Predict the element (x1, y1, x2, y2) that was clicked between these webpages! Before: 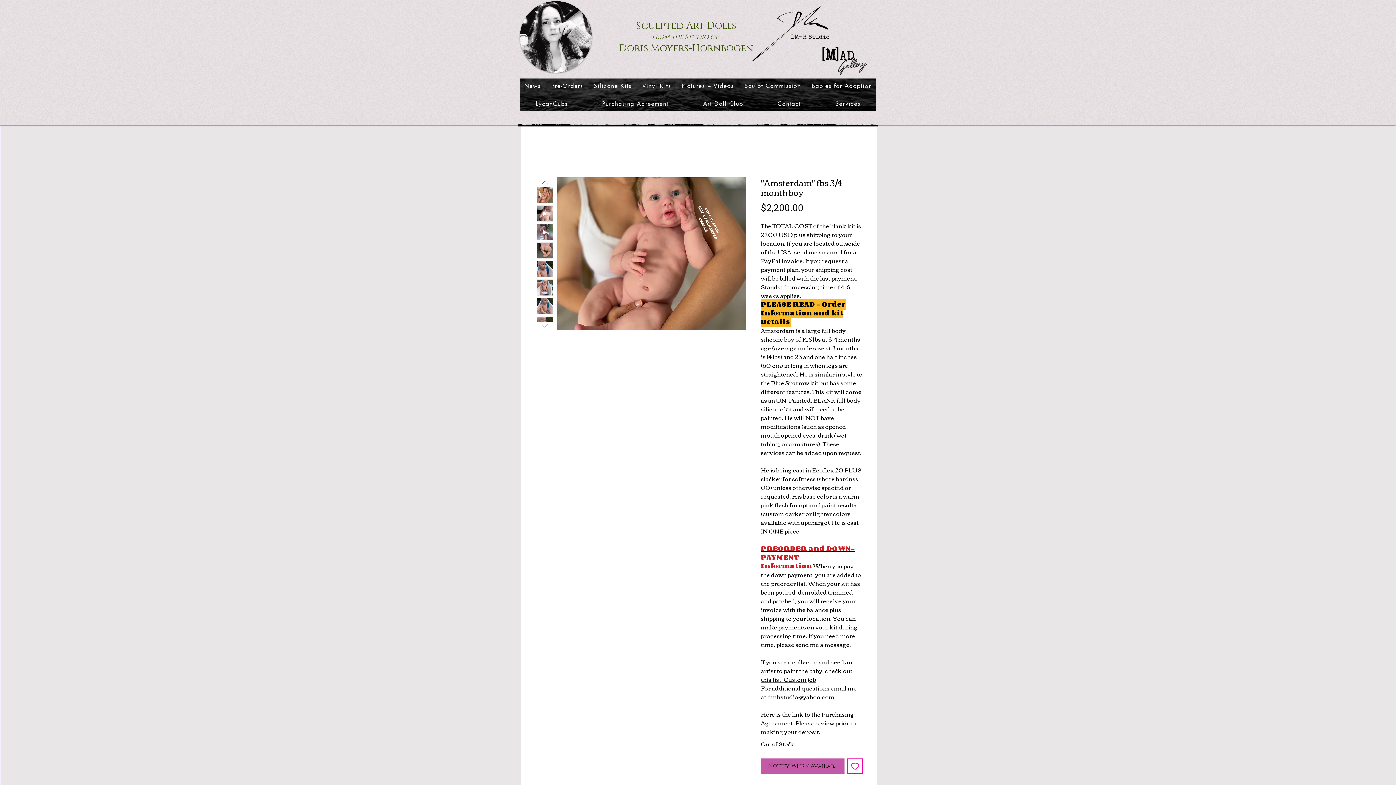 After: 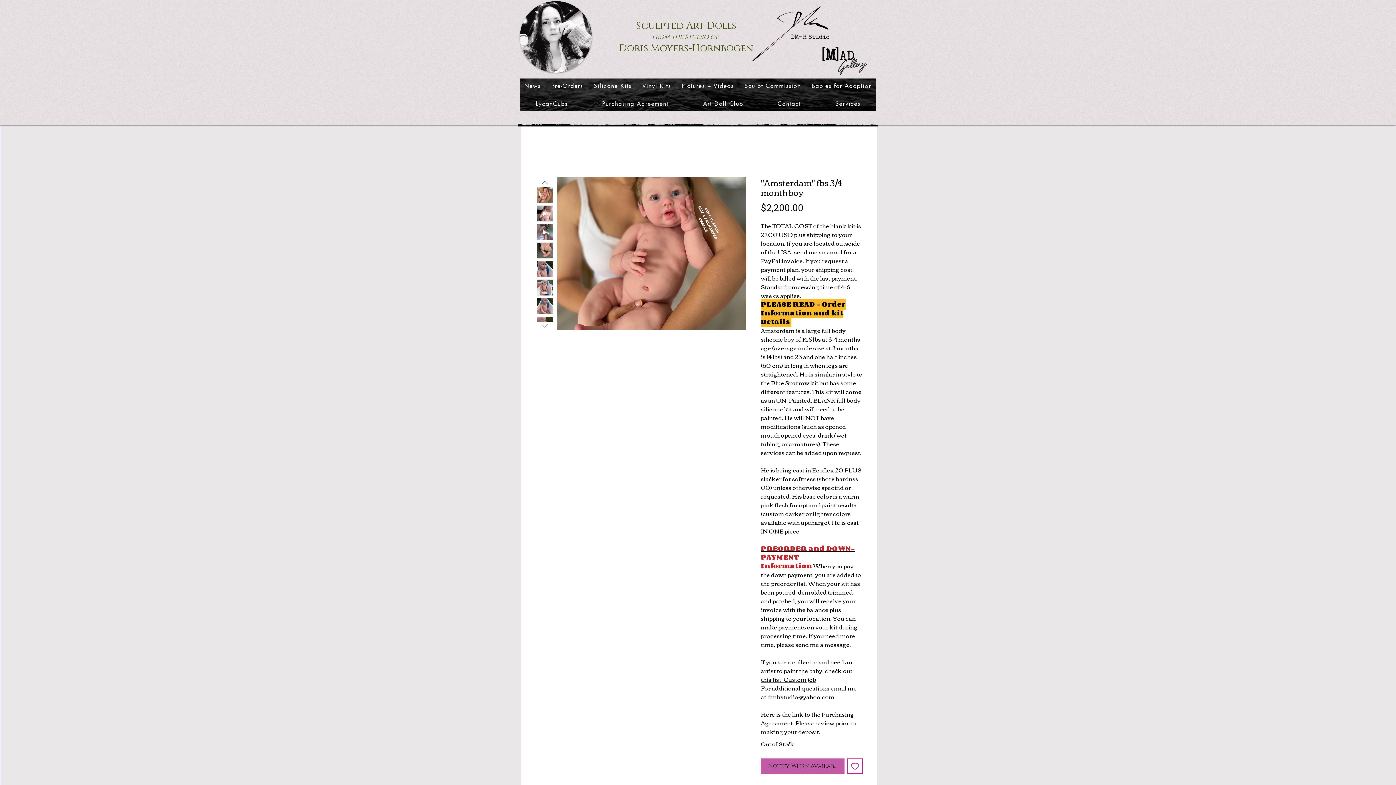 Action: bbox: (536, 242, 553, 259)